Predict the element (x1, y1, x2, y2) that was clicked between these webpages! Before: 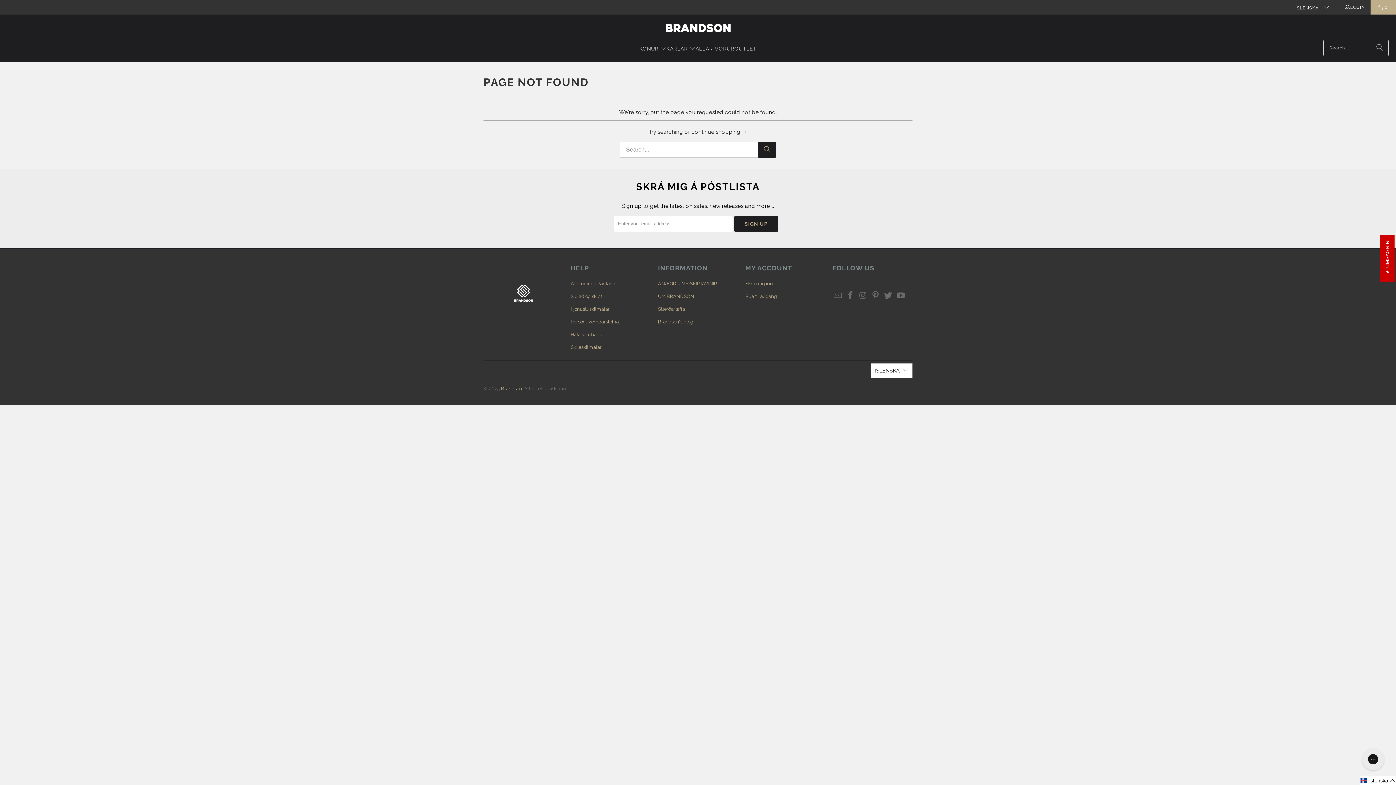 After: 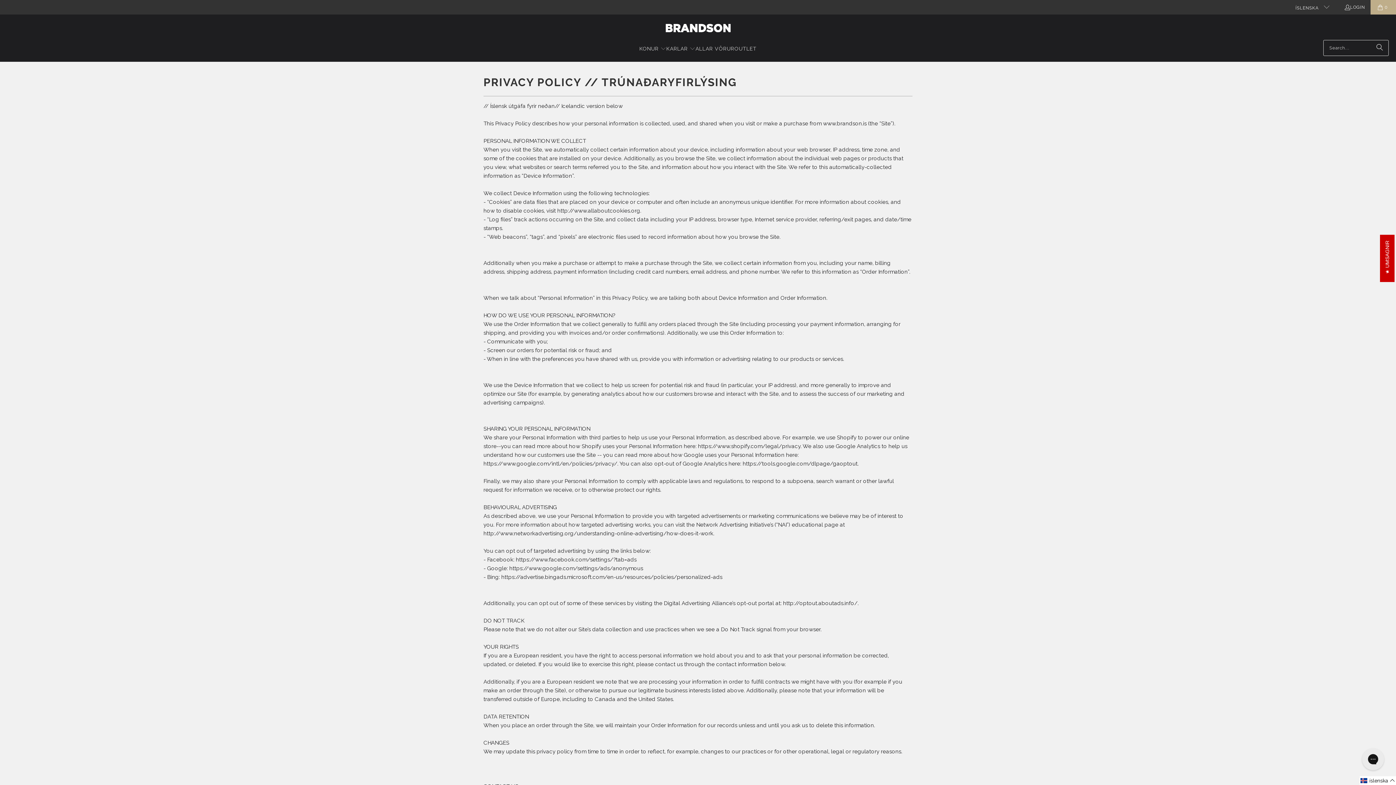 Action: bbox: (570, 319, 618, 324) label: Persónuverndarstefna